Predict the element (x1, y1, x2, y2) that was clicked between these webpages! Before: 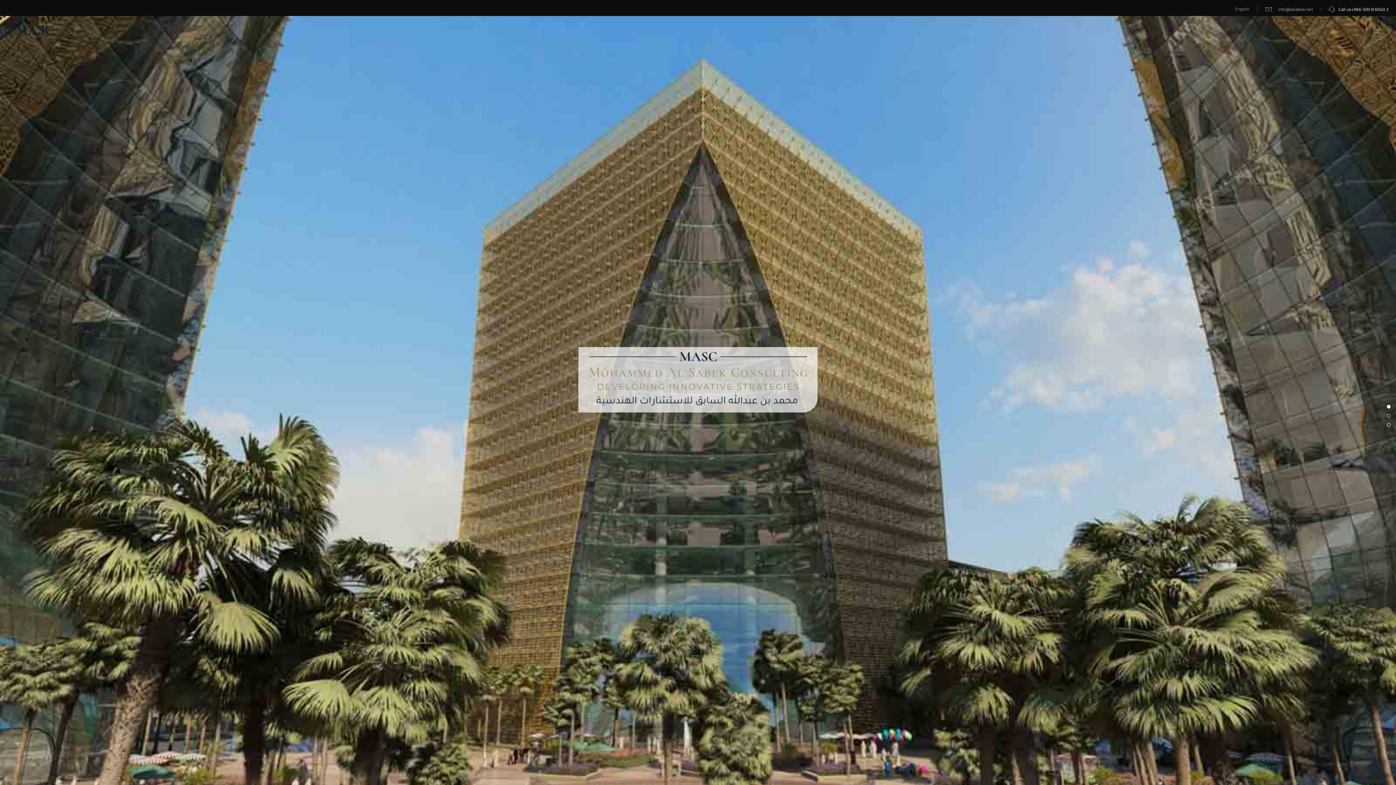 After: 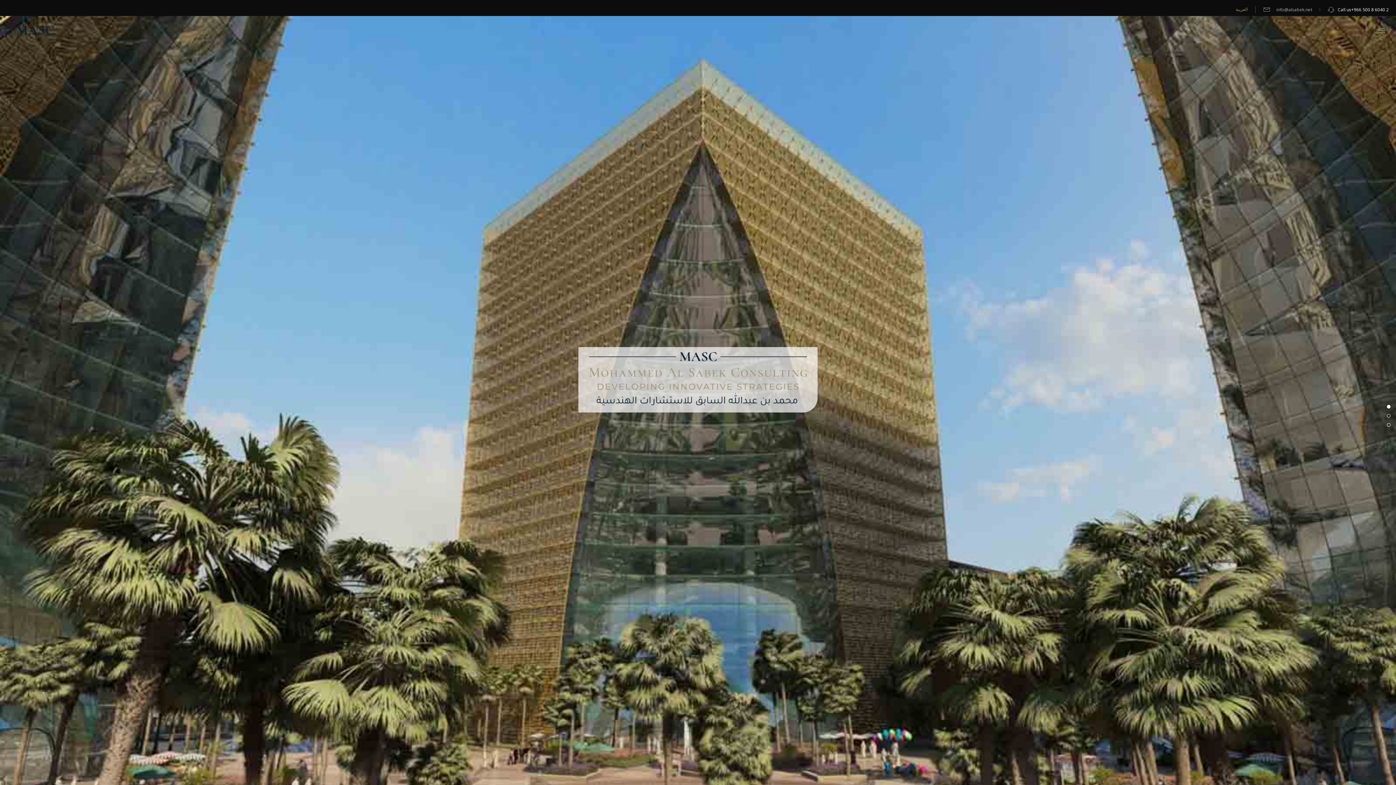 Action: label: English bbox: (1235, 4, 1249, 13)